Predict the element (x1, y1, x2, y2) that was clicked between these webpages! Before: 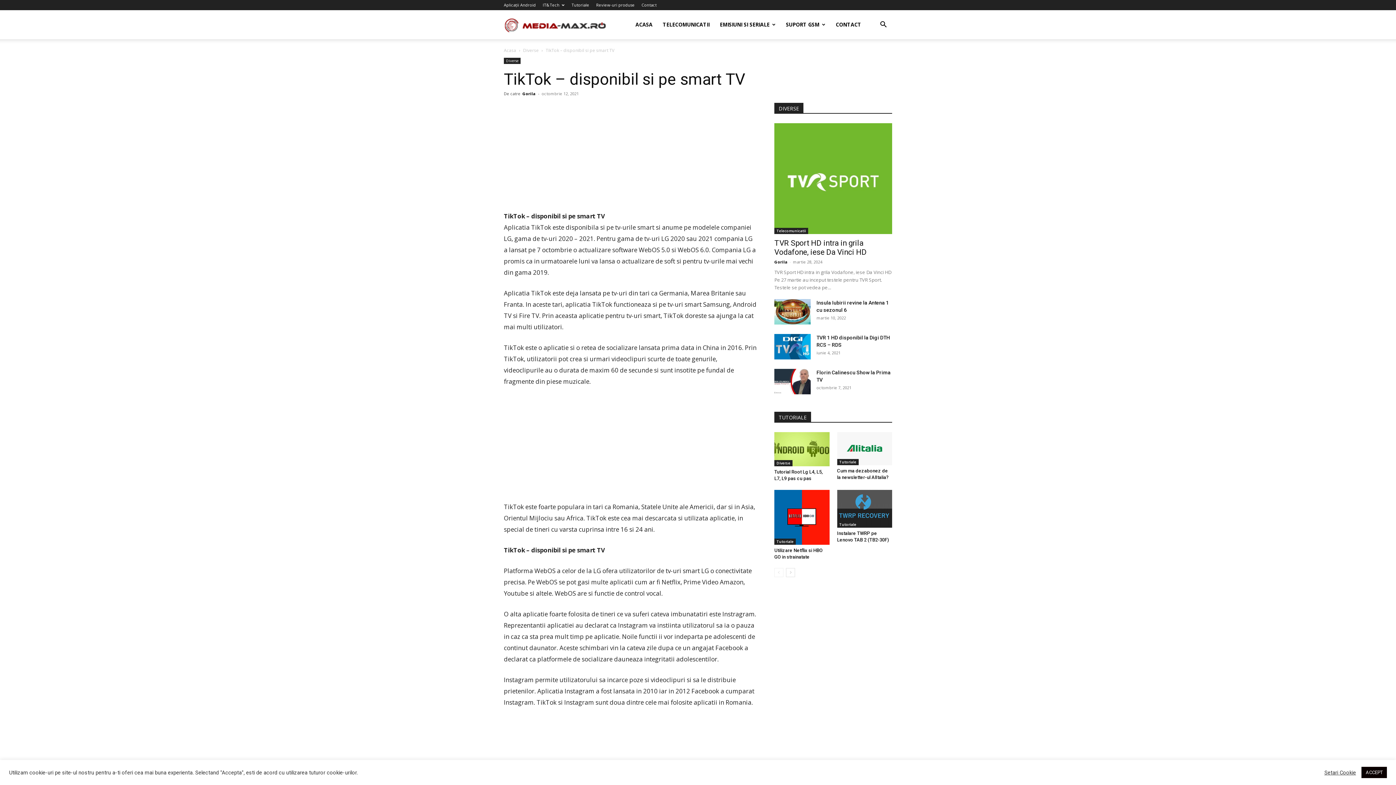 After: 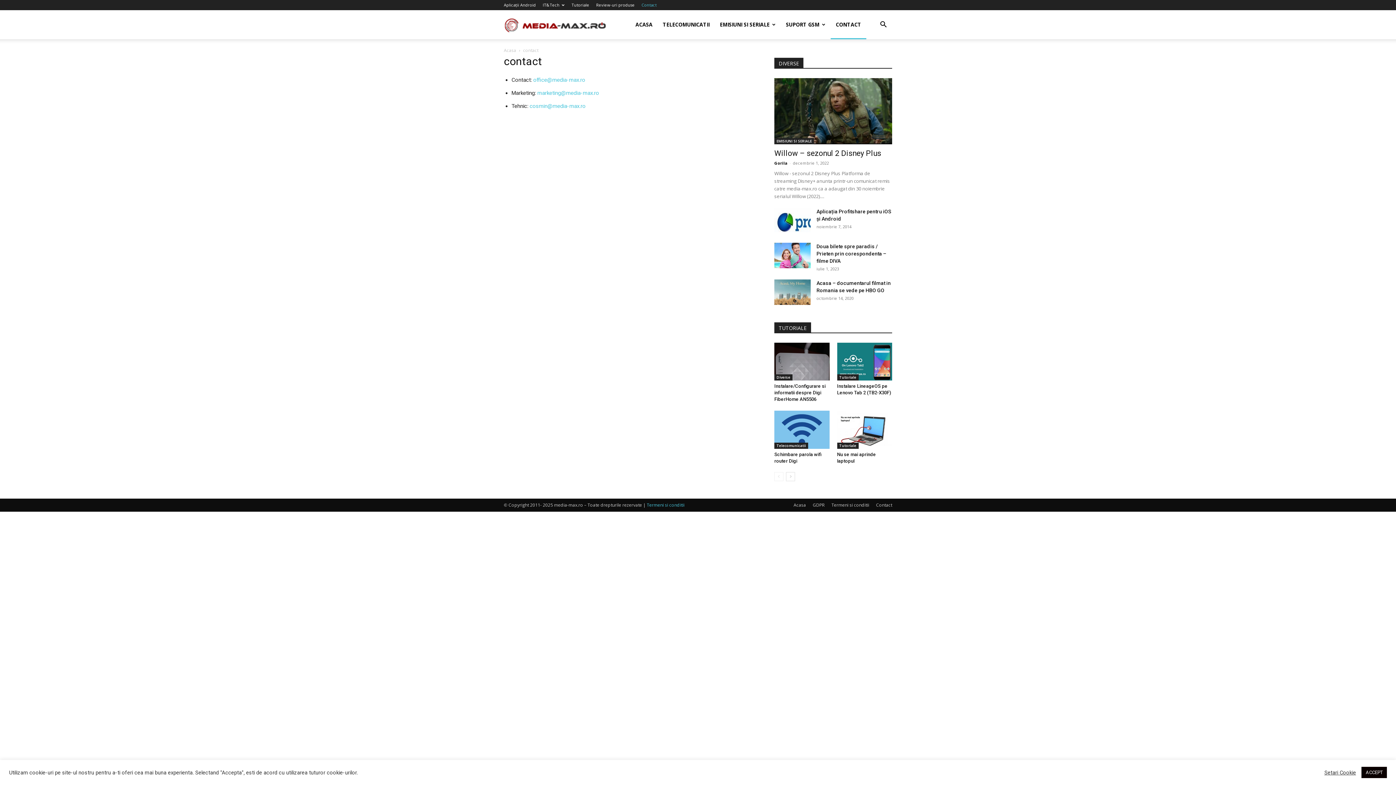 Action: label: CONTACT bbox: (830, 10, 866, 39)